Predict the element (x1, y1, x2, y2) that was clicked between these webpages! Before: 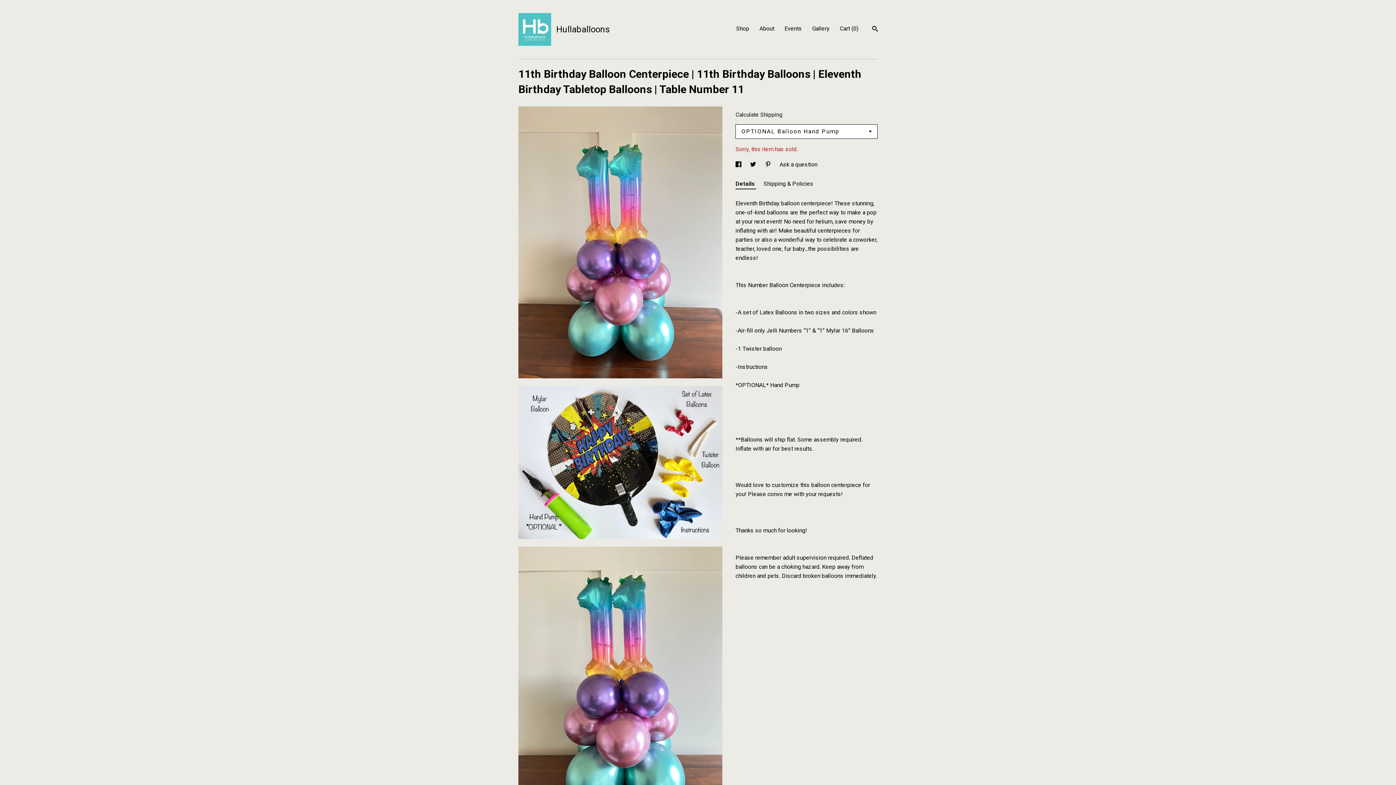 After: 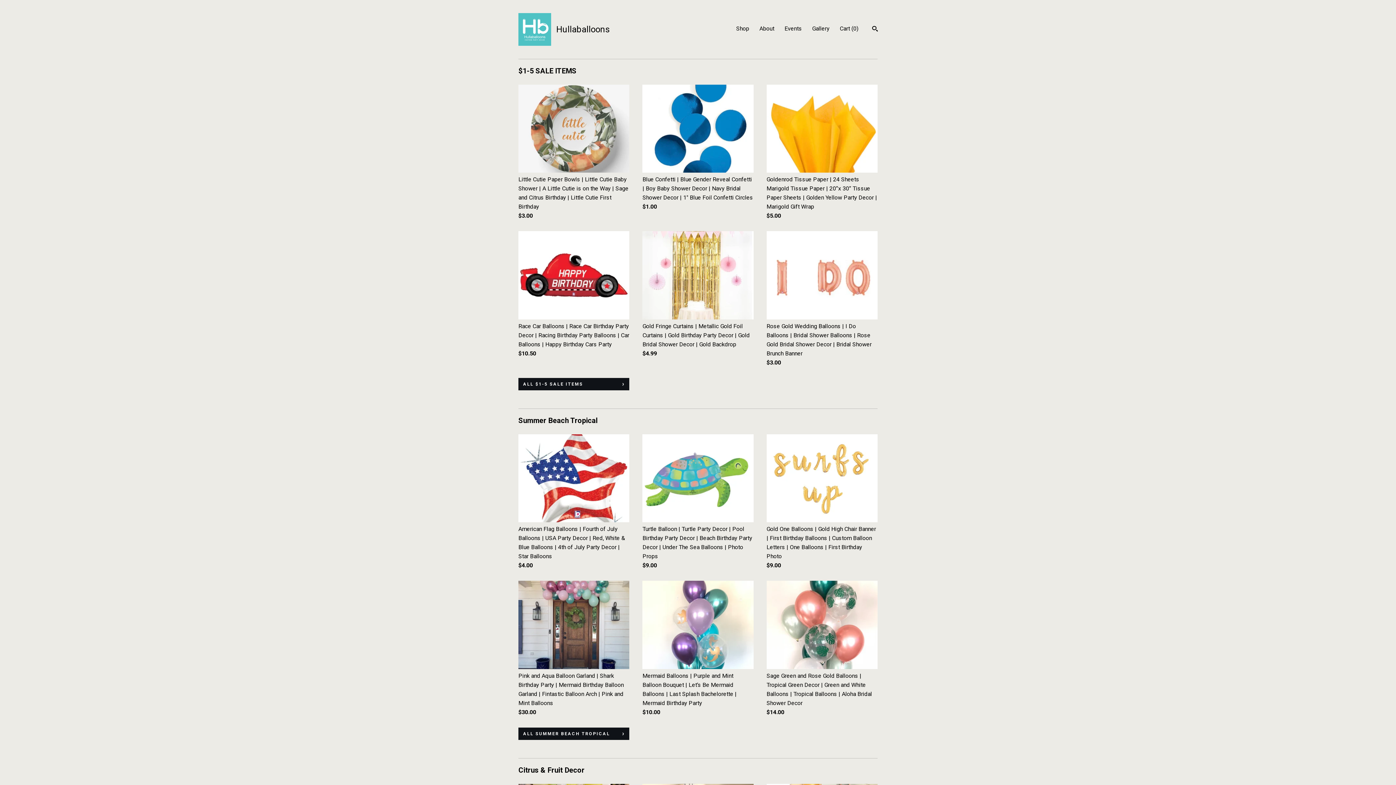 Action: label:  
Hullaballoons bbox: (518, 13, 609, 45)